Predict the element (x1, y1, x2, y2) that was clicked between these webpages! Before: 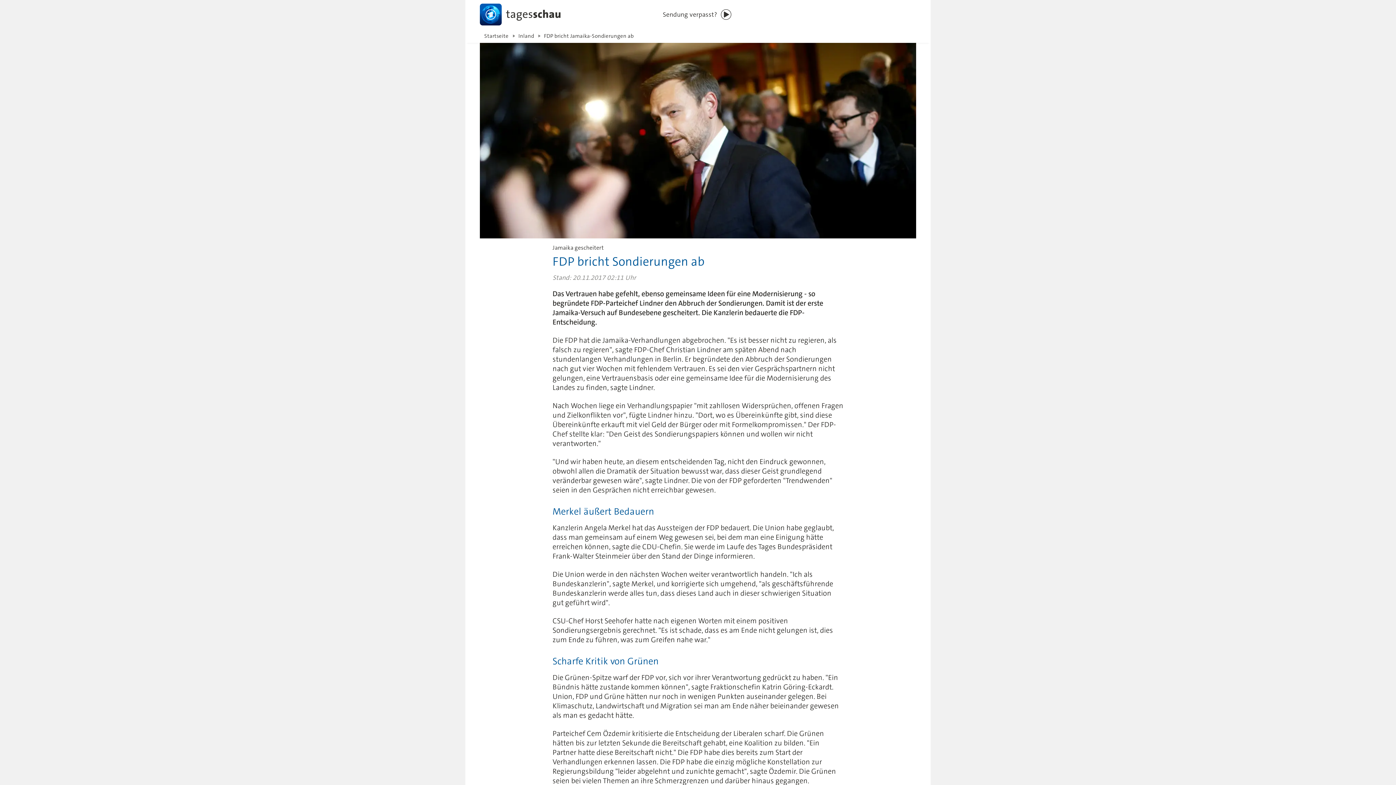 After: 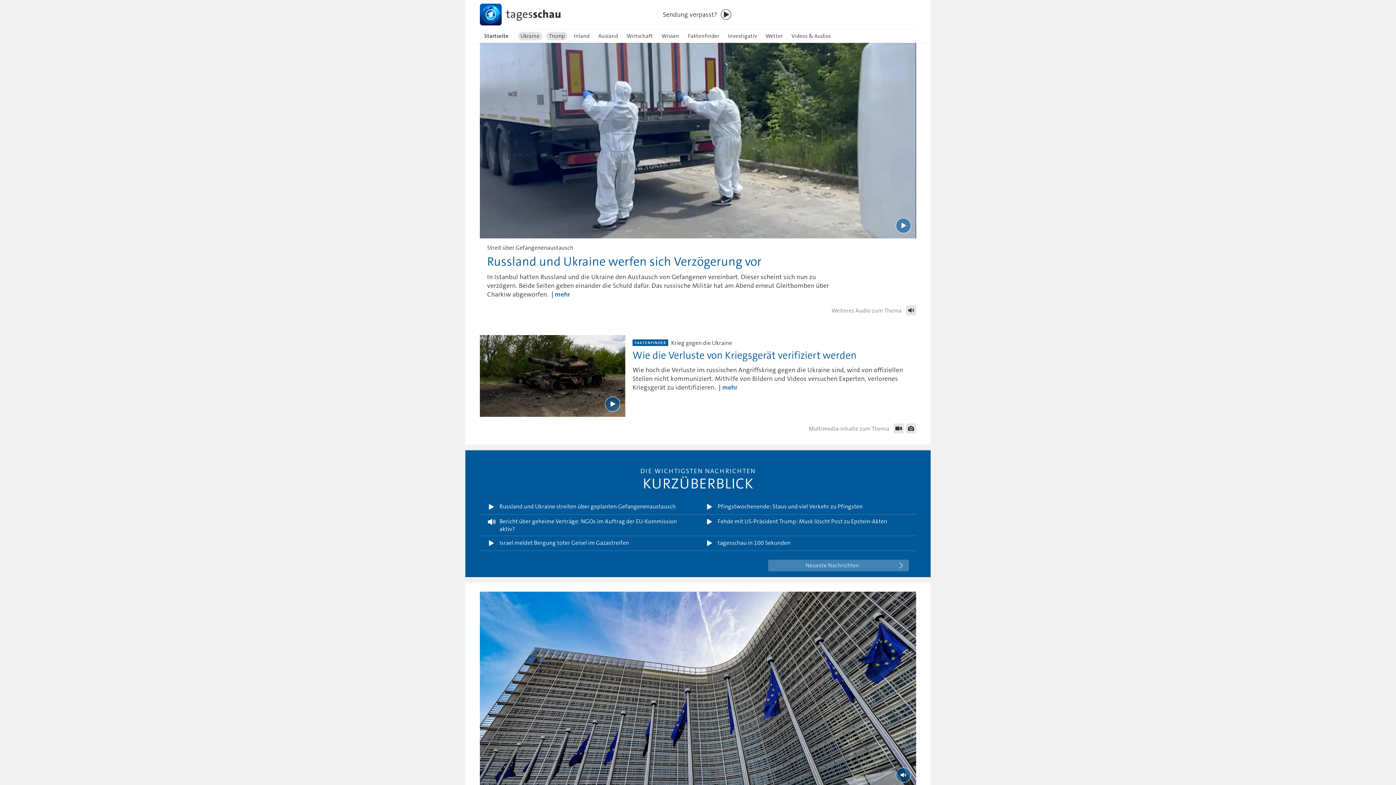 Action: label: Startseite bbox: (480, 29, 513, 42)